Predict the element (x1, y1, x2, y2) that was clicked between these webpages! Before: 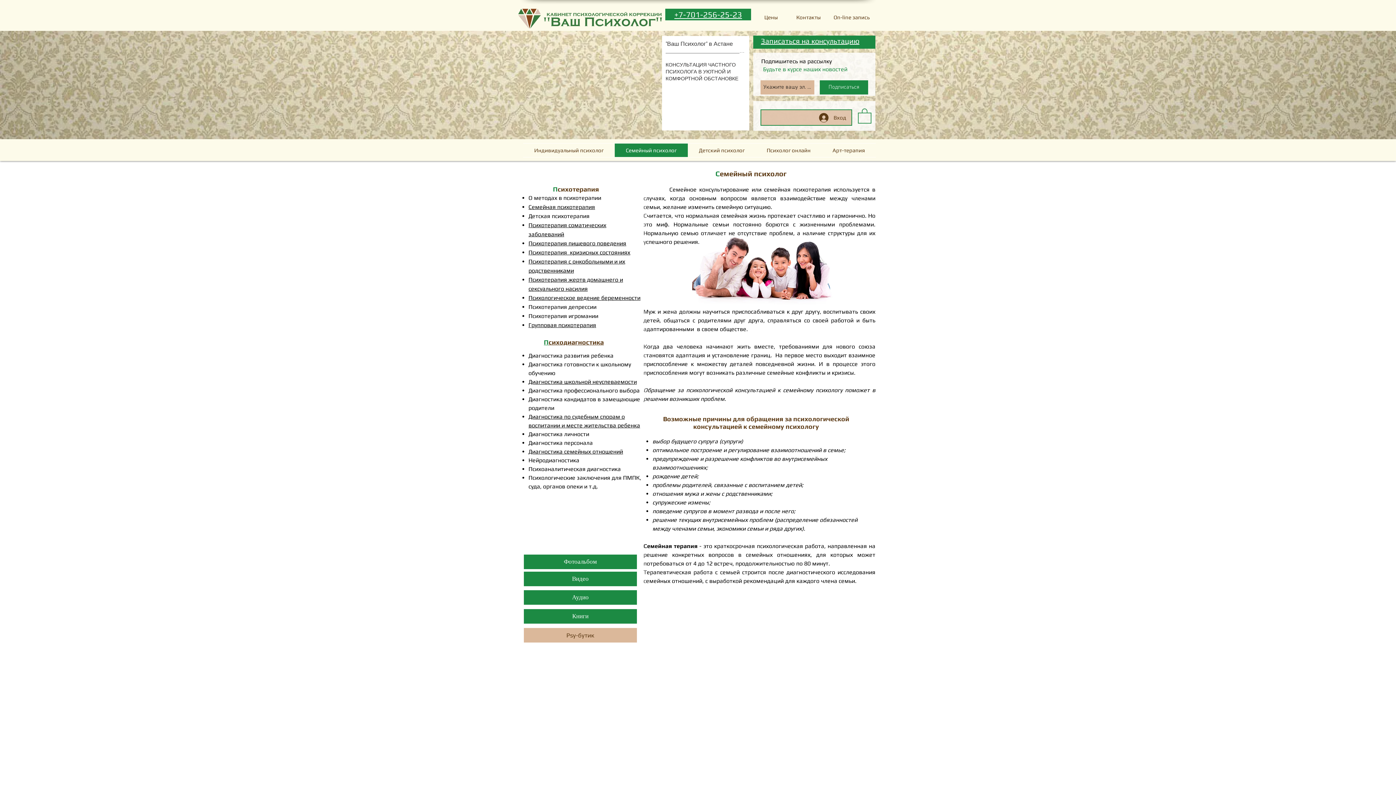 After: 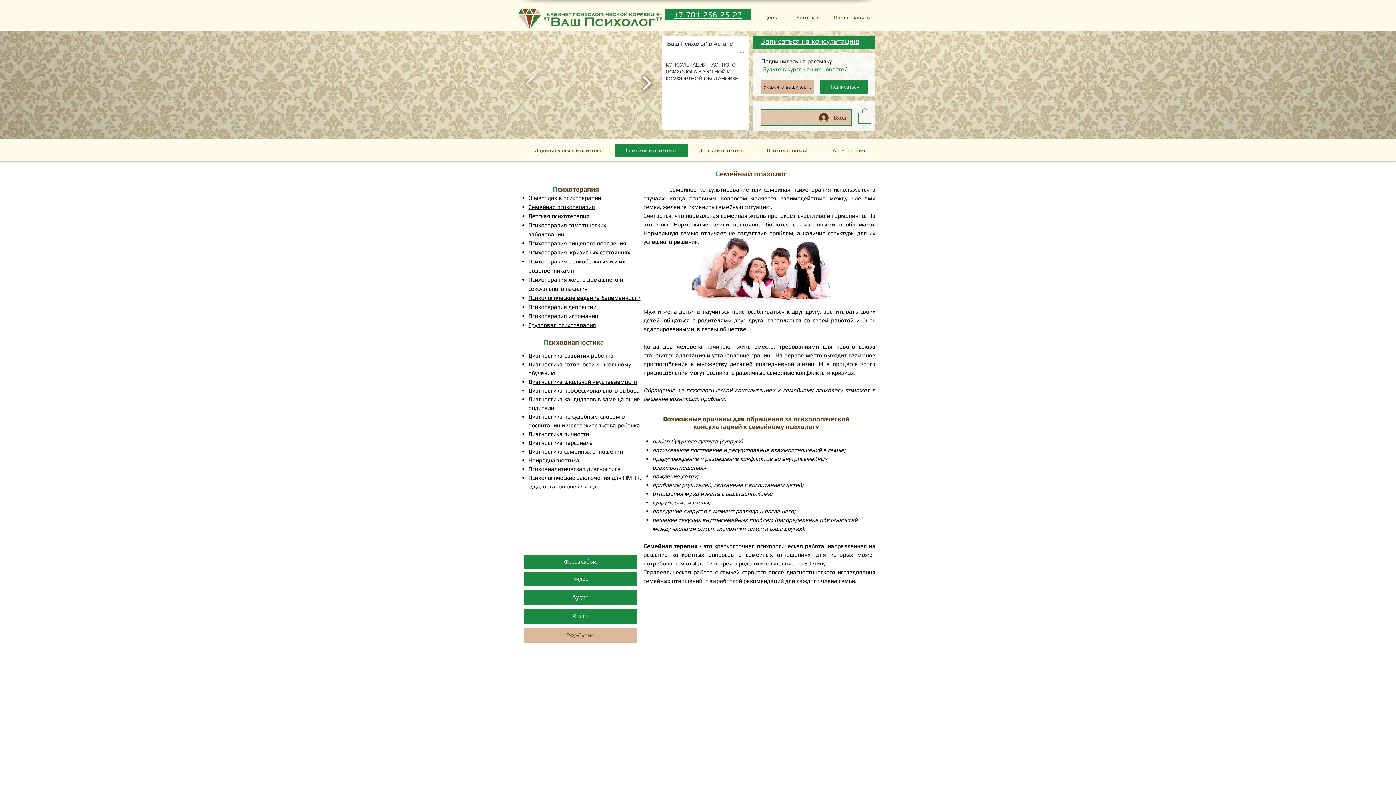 Action: bbox: (638, 70, 654, 96)